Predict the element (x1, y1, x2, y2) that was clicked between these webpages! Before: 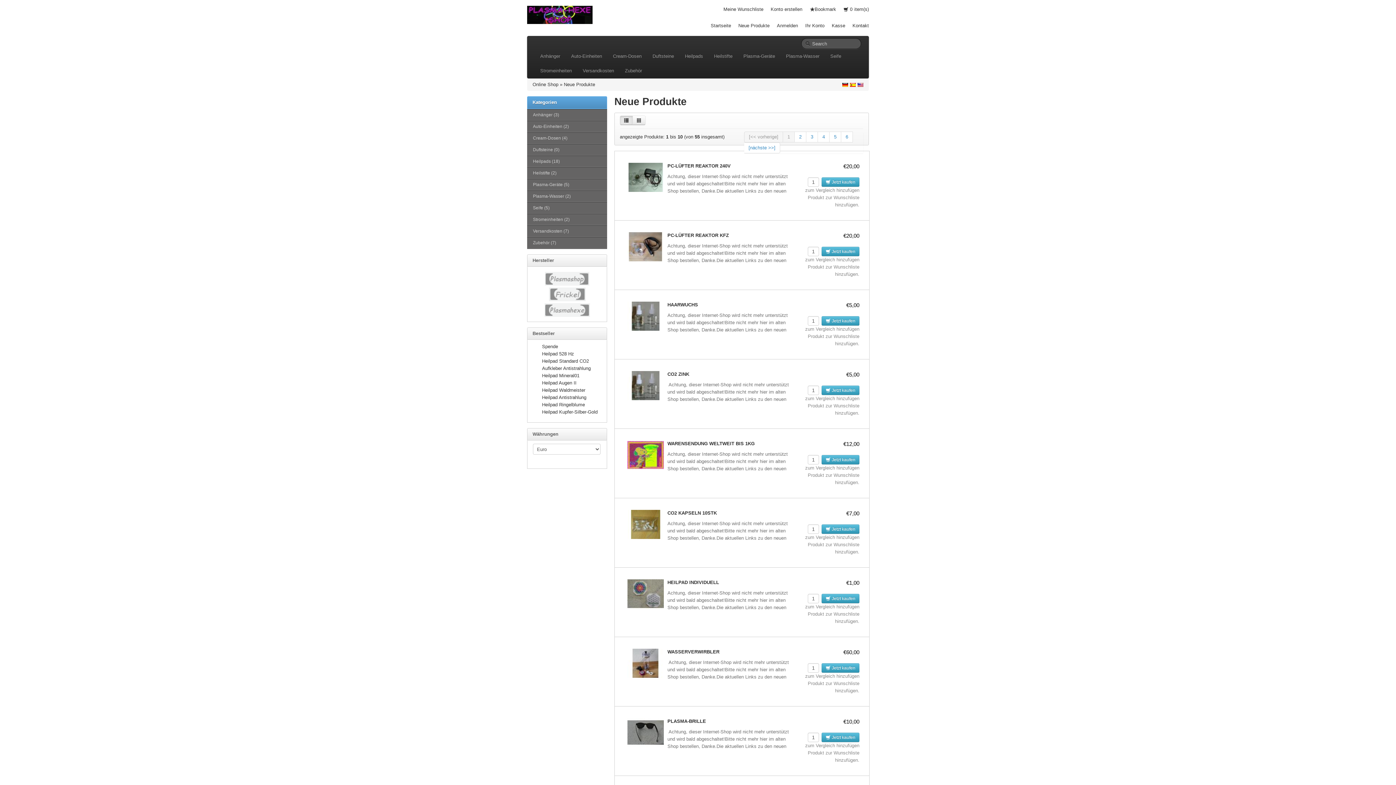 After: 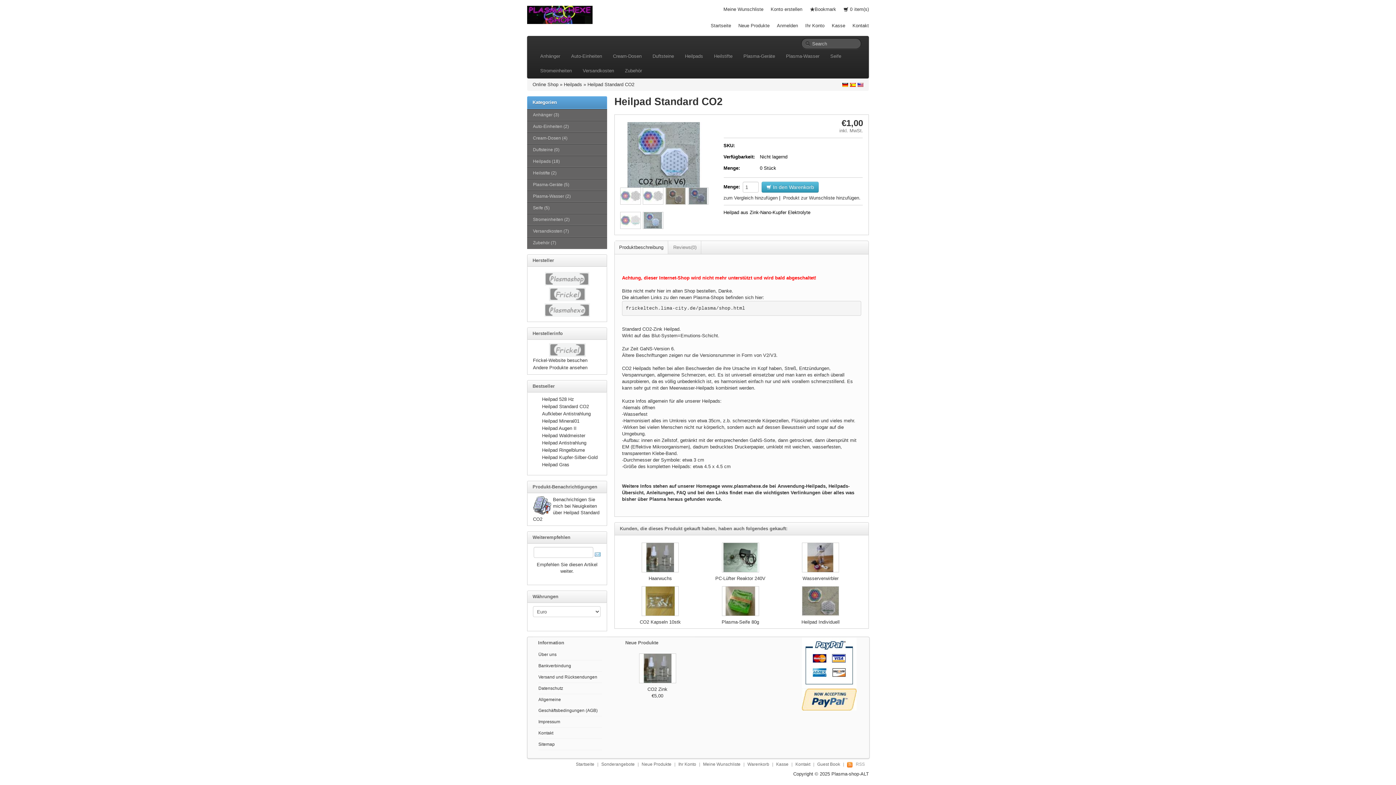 Action: bbox: (542, 358, 589, 364) label: Heilpad Standard CO2